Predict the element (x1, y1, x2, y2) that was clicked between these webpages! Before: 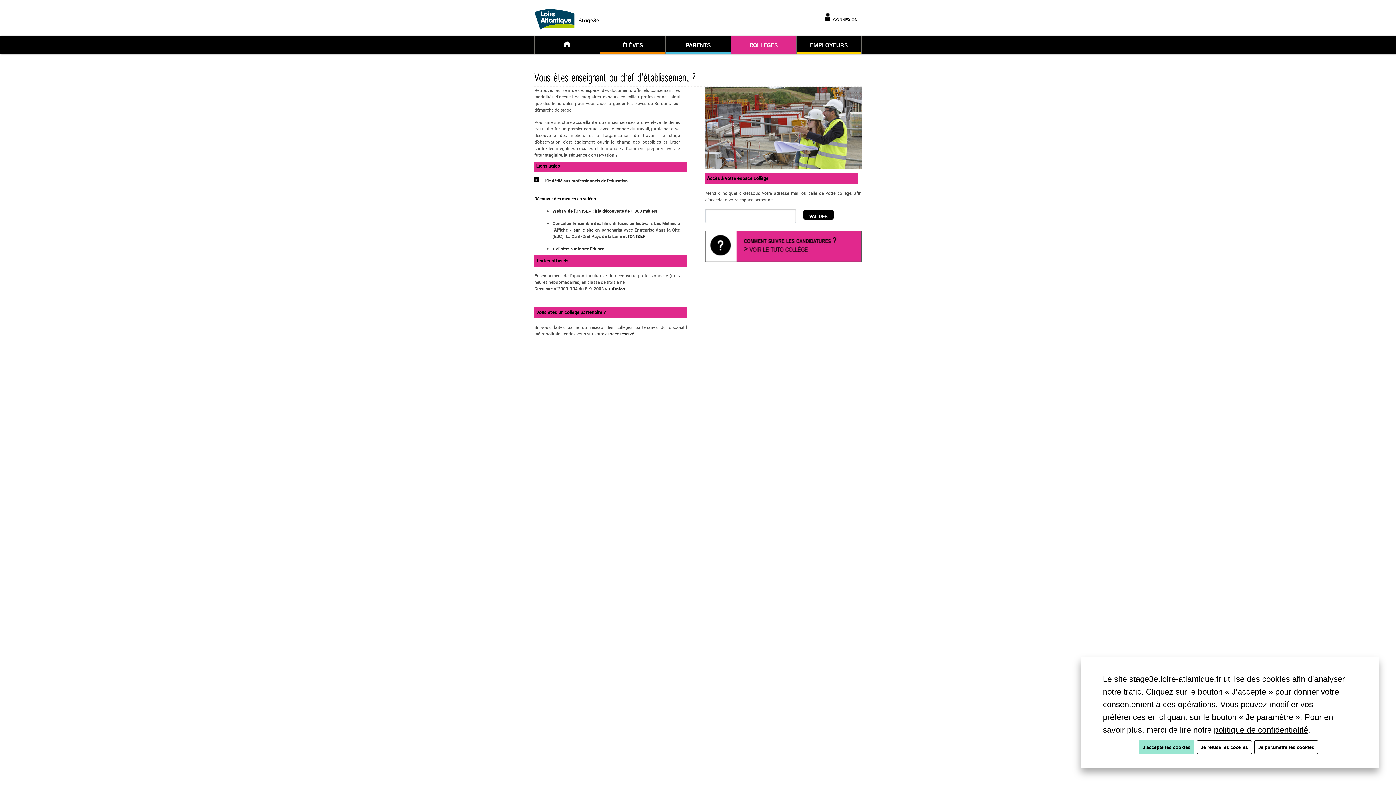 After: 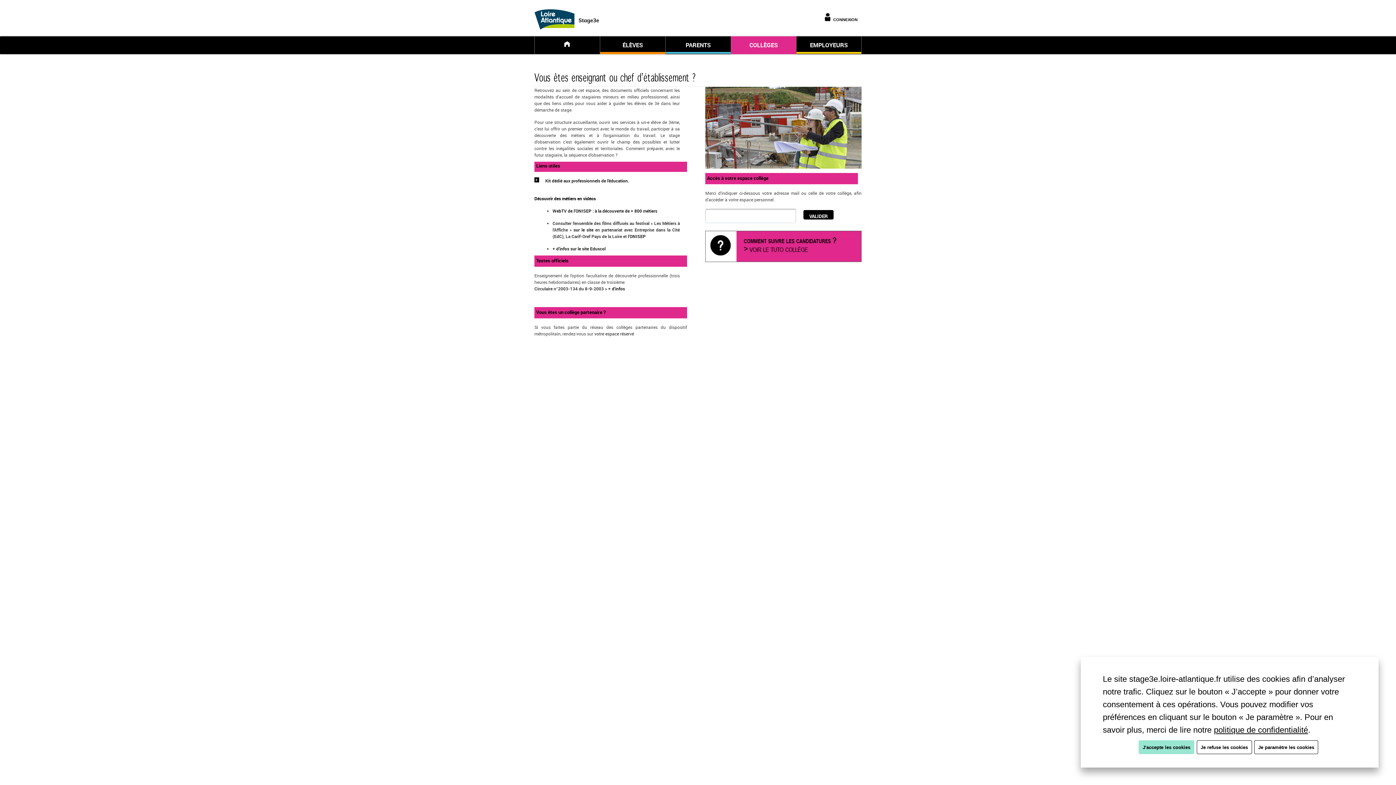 Action: bbox: (552, 208, 657, 213) label: WebTV de l’ONISEP : à la découverte de + 800 métiers